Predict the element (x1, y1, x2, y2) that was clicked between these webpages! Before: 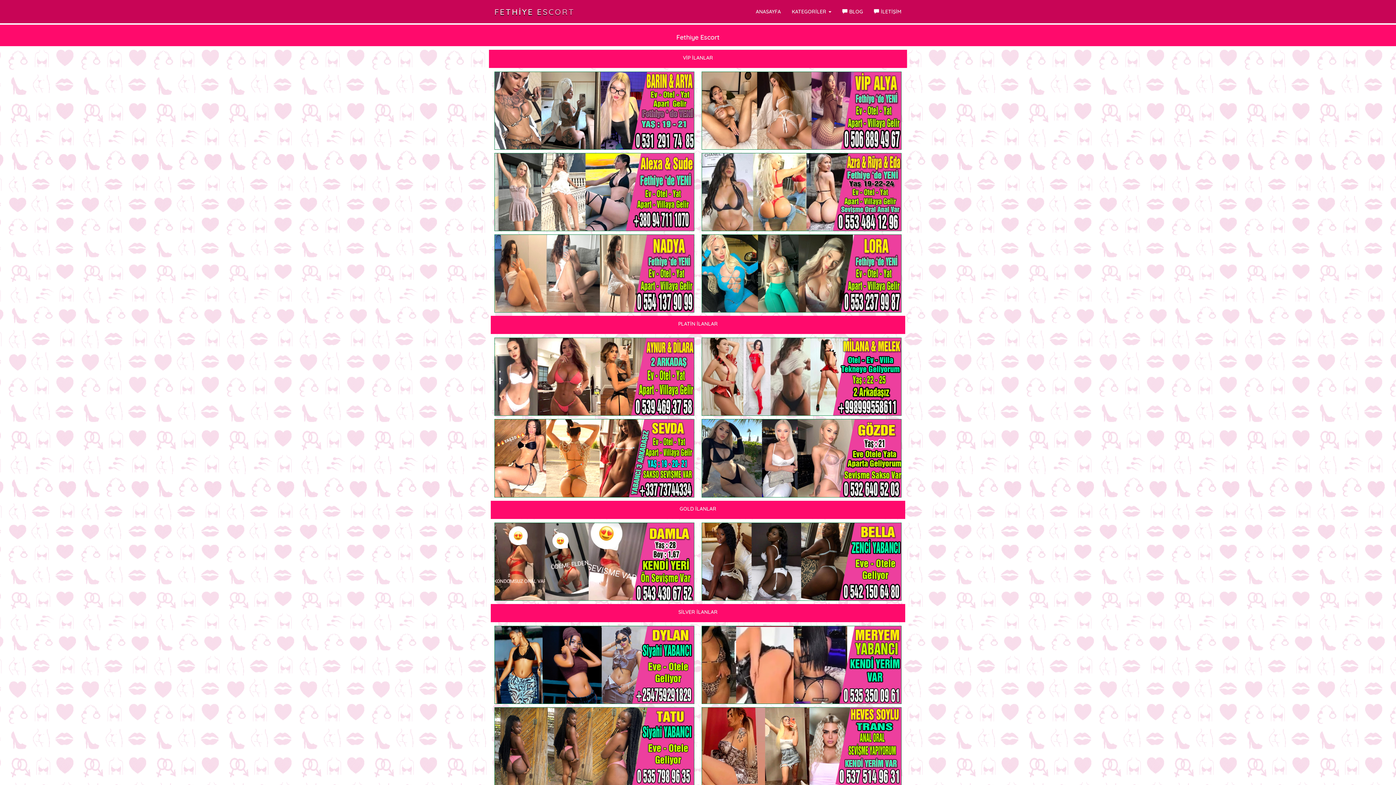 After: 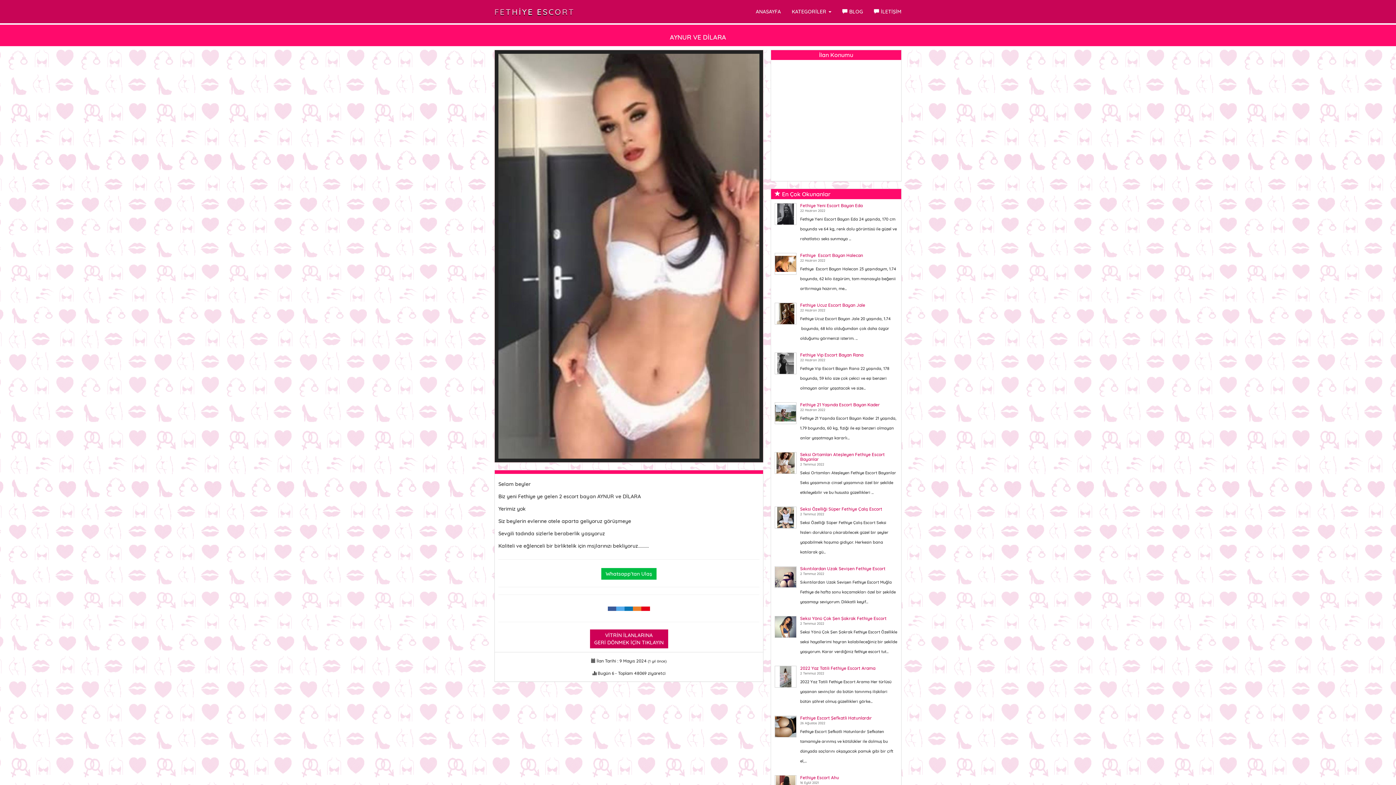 Action: bbox: (494, 373, 694, 379)